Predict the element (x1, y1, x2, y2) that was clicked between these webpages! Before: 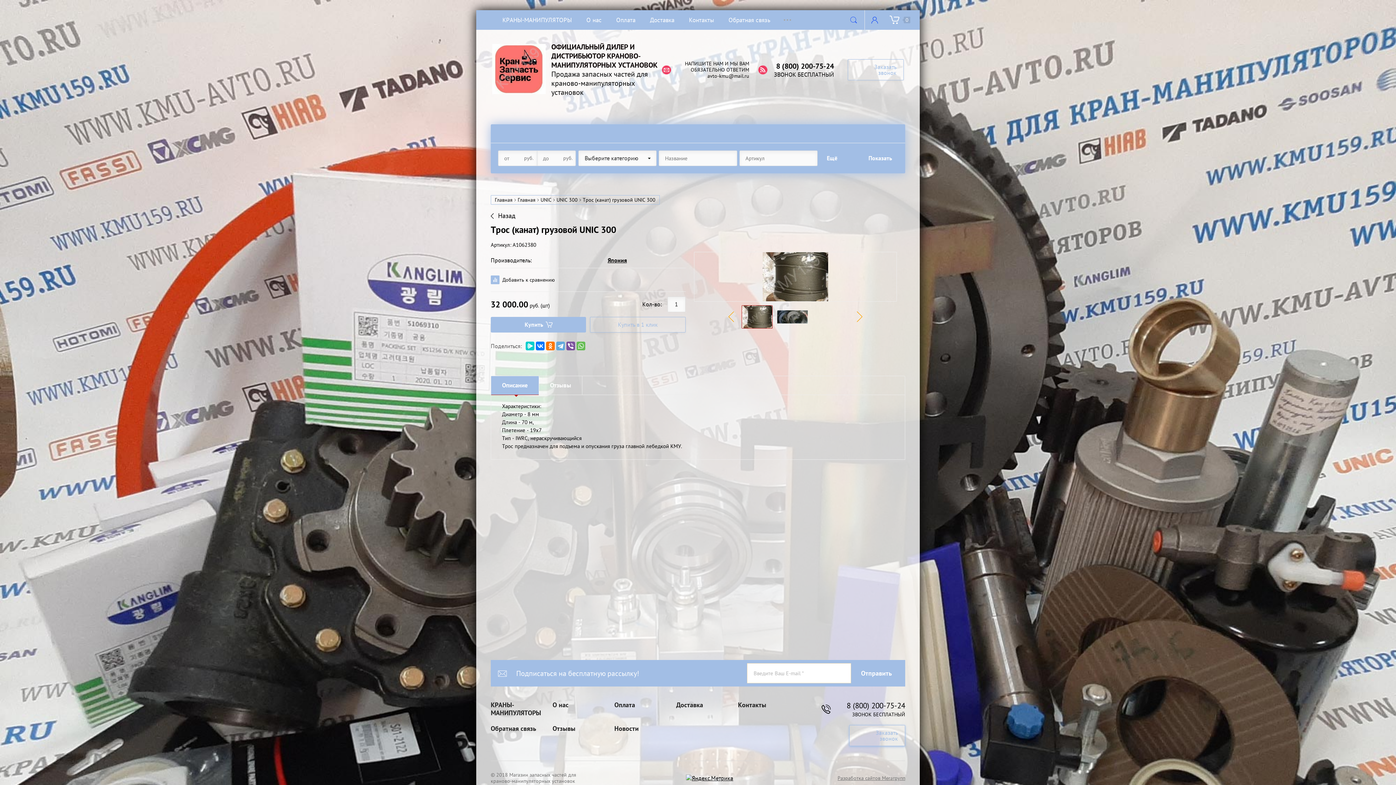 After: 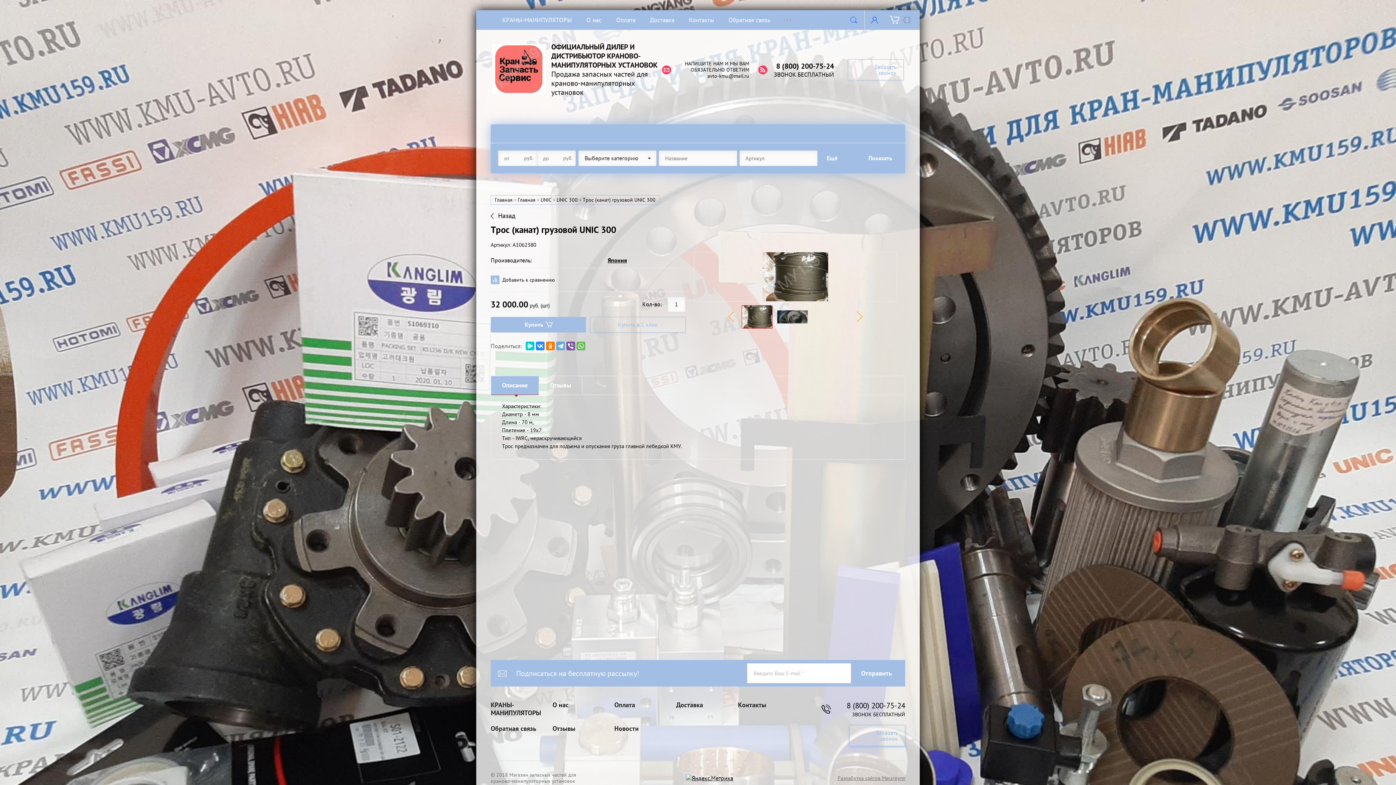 Action: bbox: (536, 341, 544, 350)